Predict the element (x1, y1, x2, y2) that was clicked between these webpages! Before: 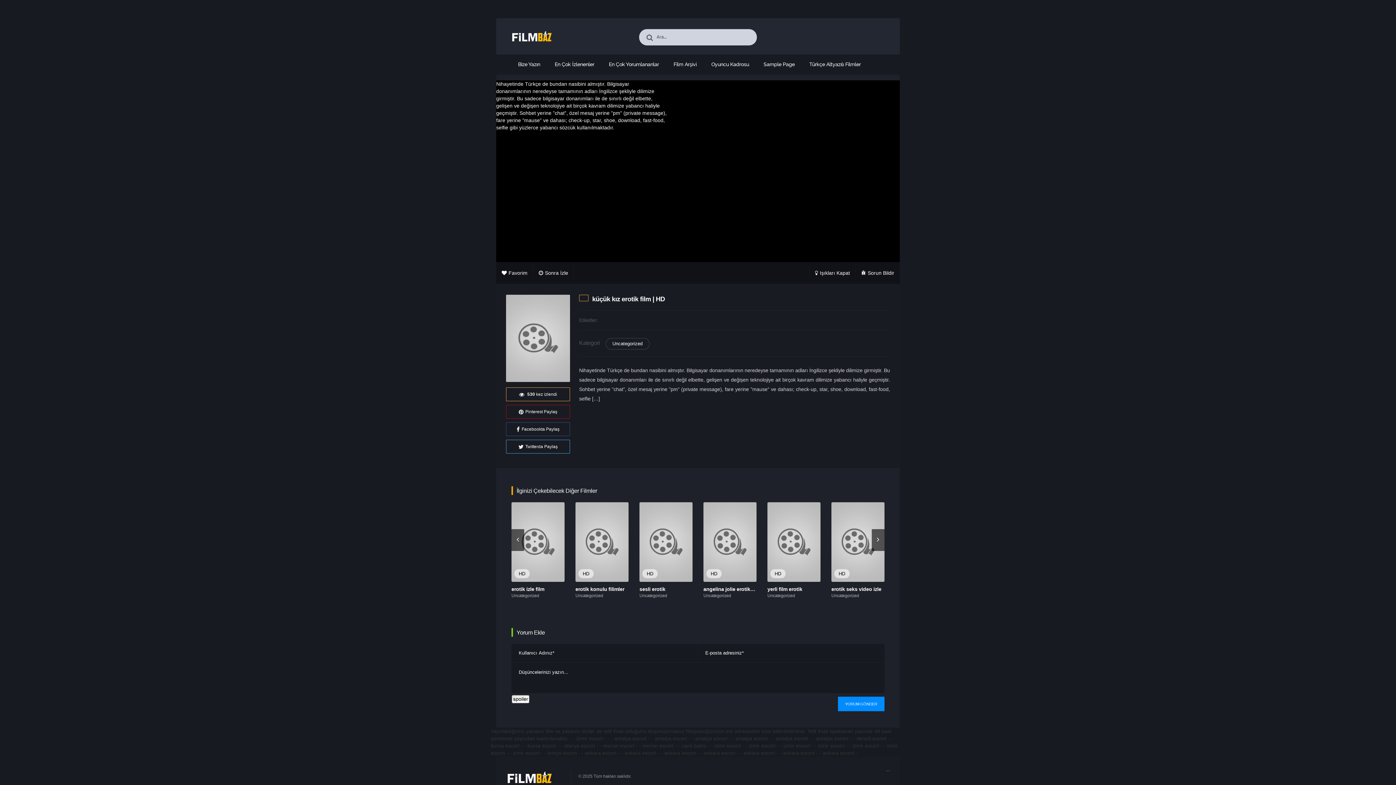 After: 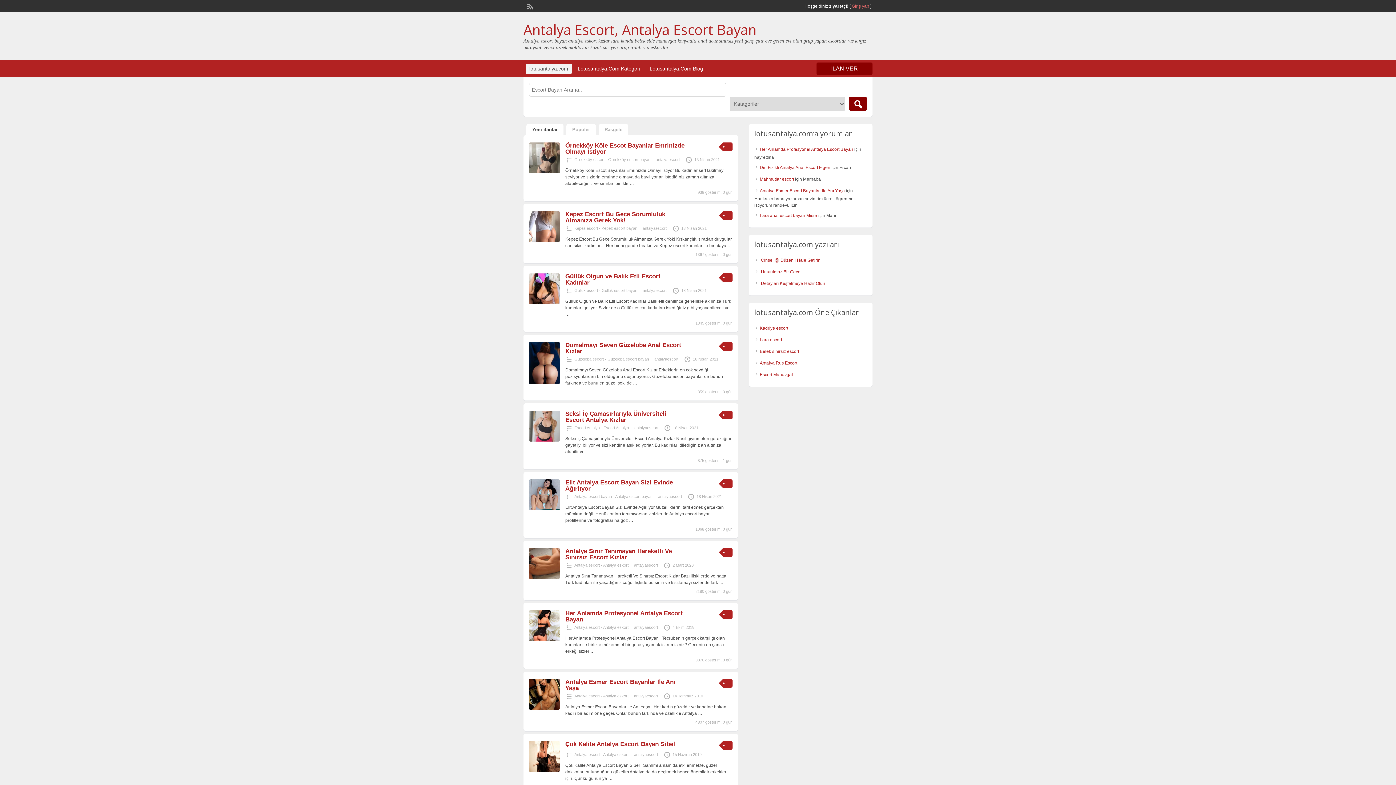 Action: label: antalya escort bbox: (776, 735, 808, 741)